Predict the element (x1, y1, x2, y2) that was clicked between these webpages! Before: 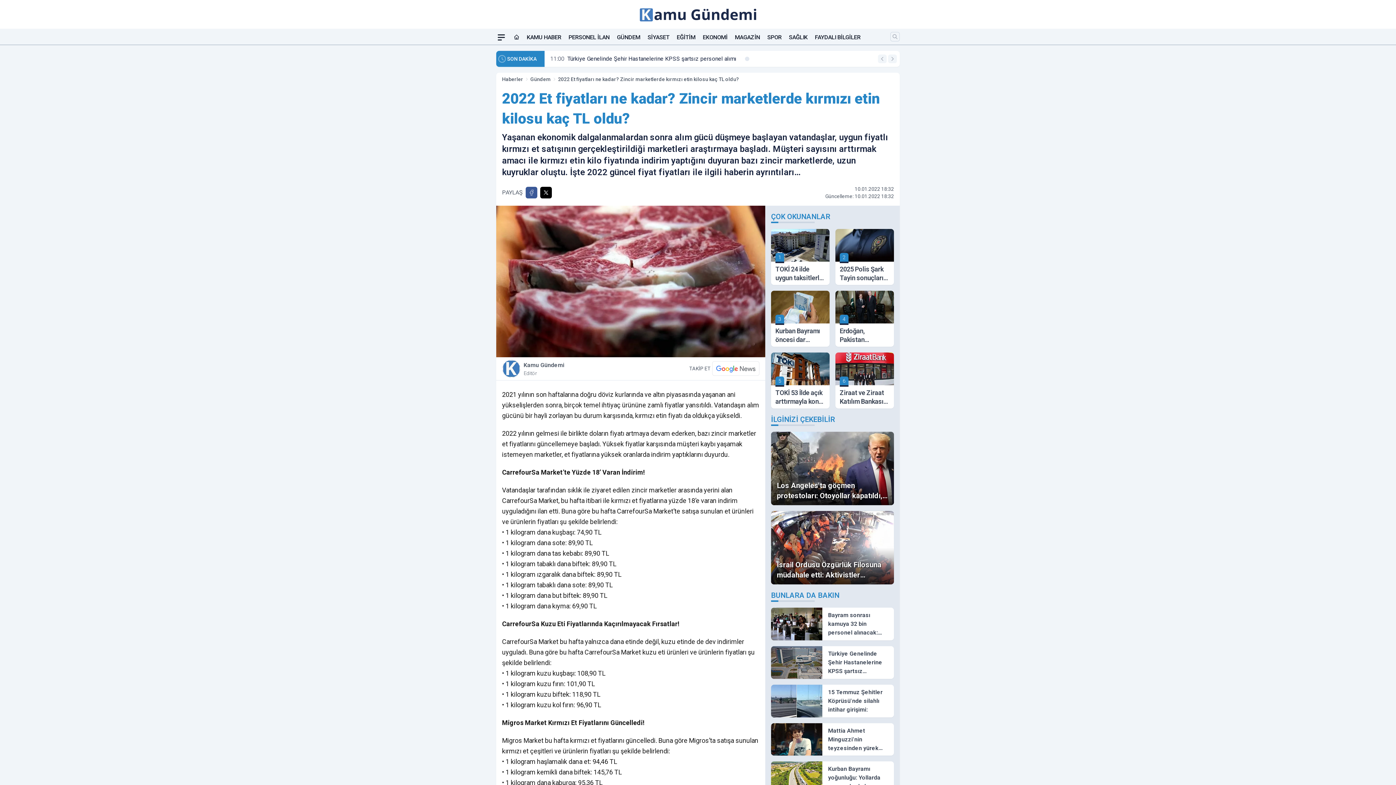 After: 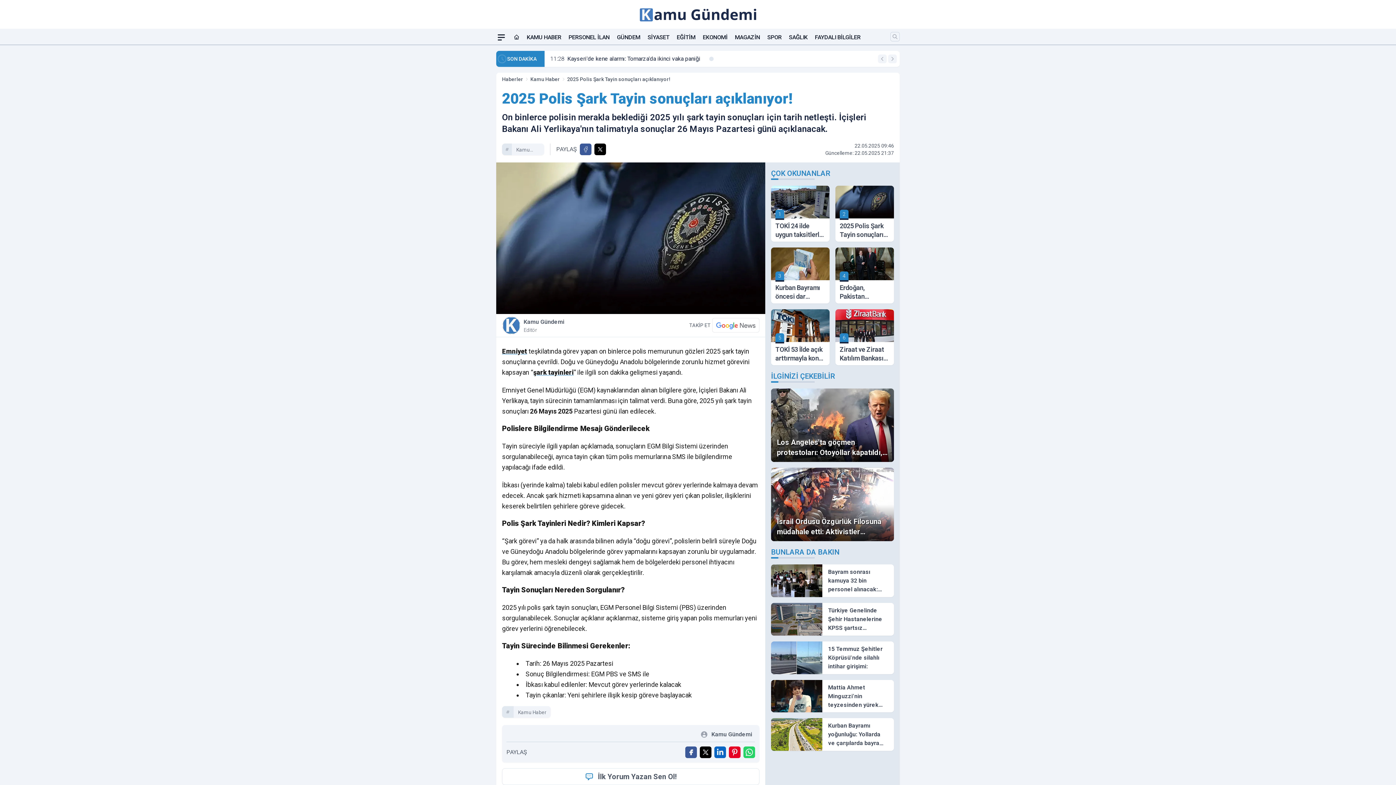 Action: bbox: (835, 229, 894, 285) label: 2
2025 Polis Şark Tayin sonuçları açıklanıyor!